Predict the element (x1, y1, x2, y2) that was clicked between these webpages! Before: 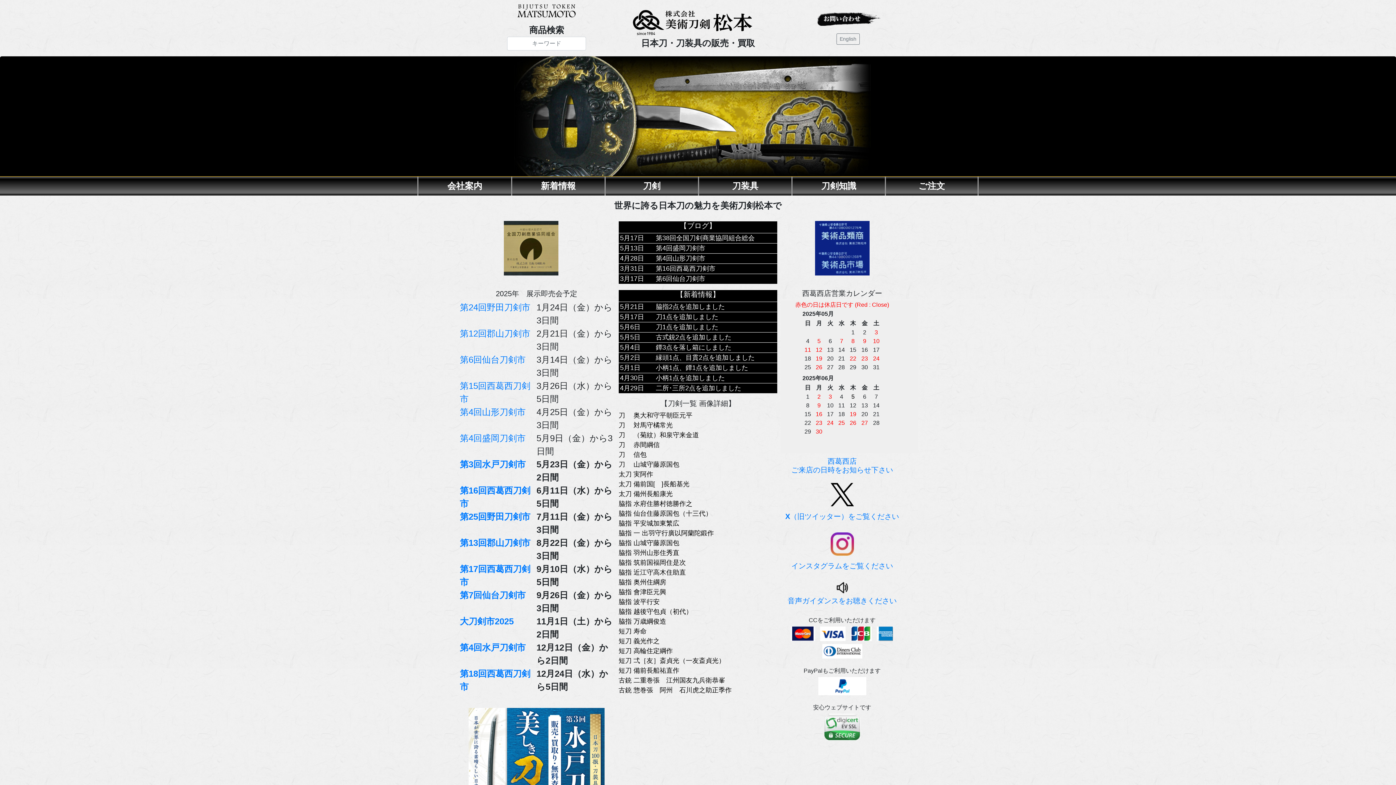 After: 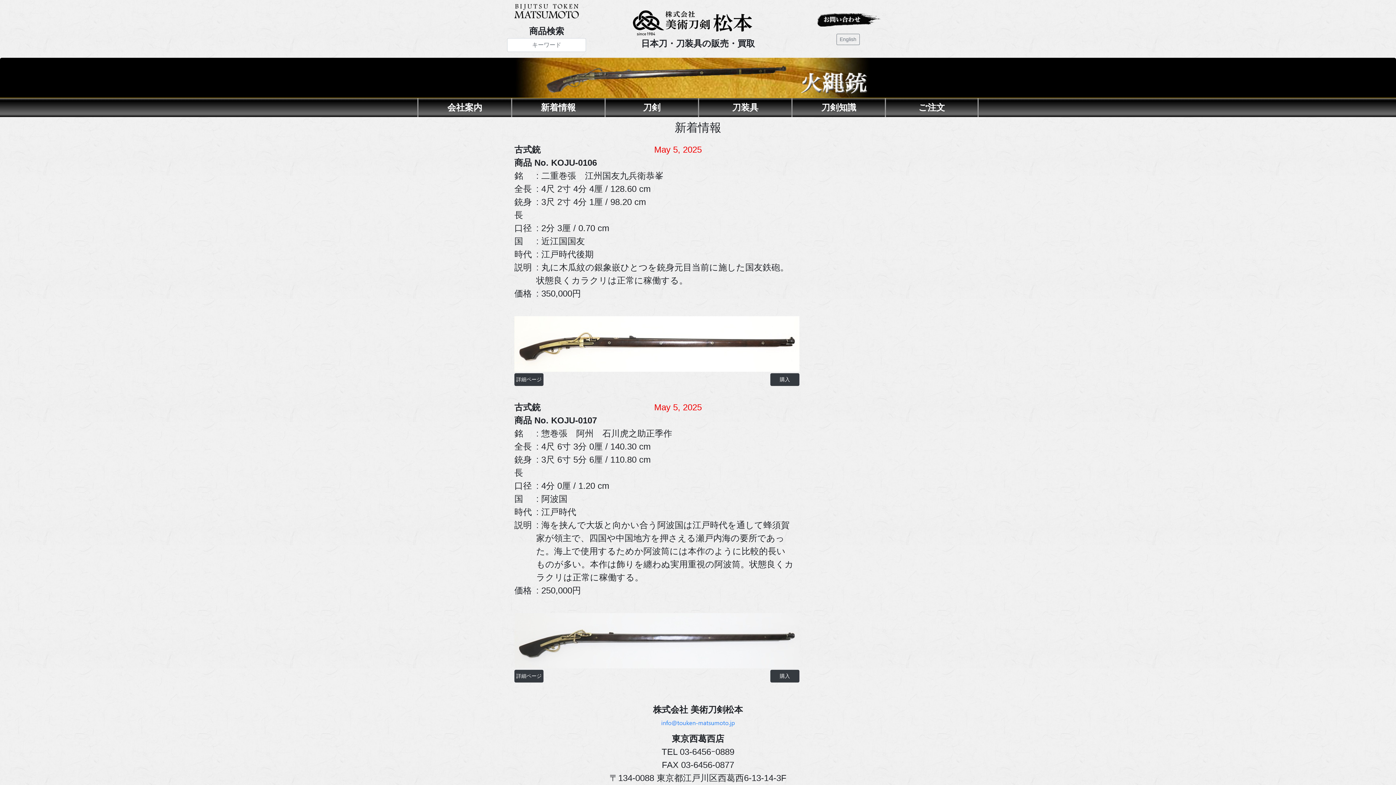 Action: bbox: (620, 333, 640, 341) label: 5月5日